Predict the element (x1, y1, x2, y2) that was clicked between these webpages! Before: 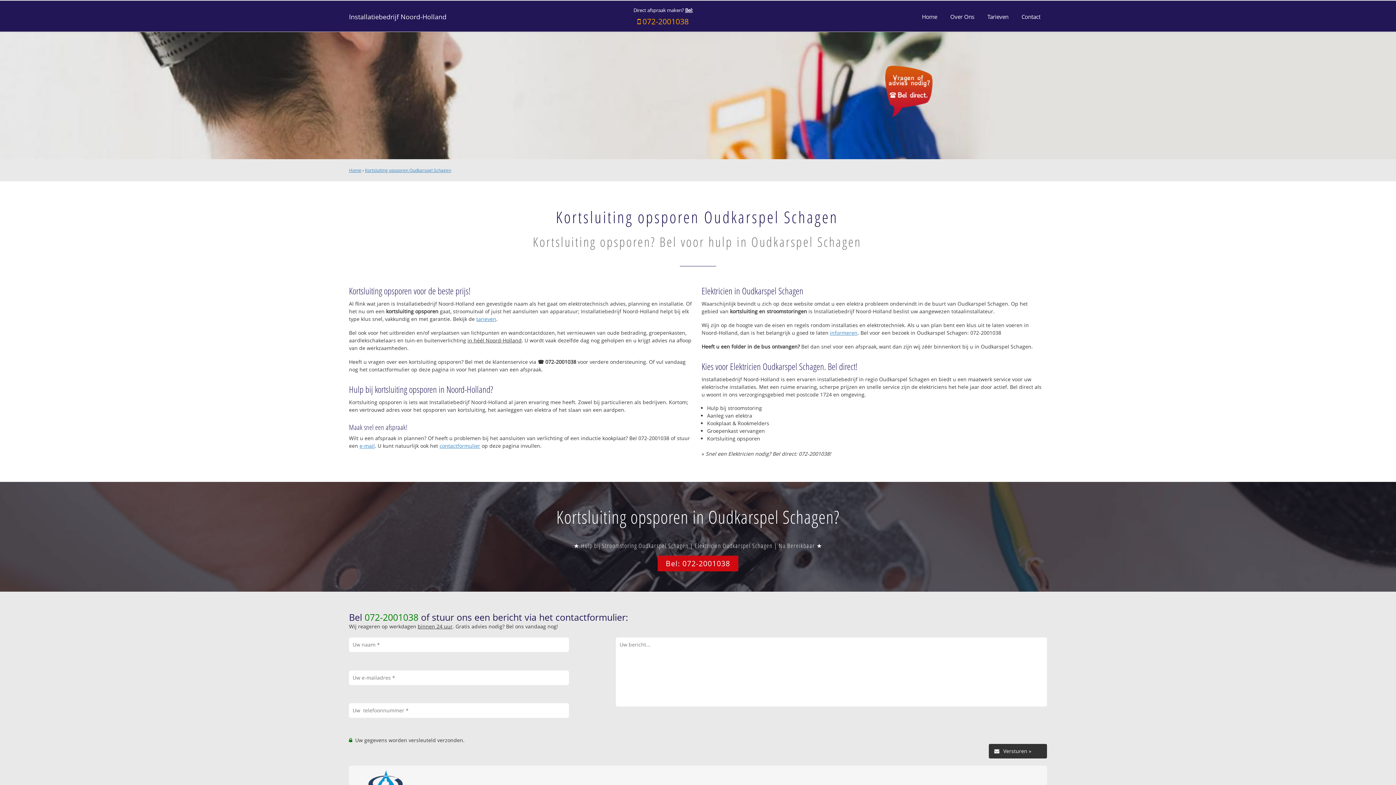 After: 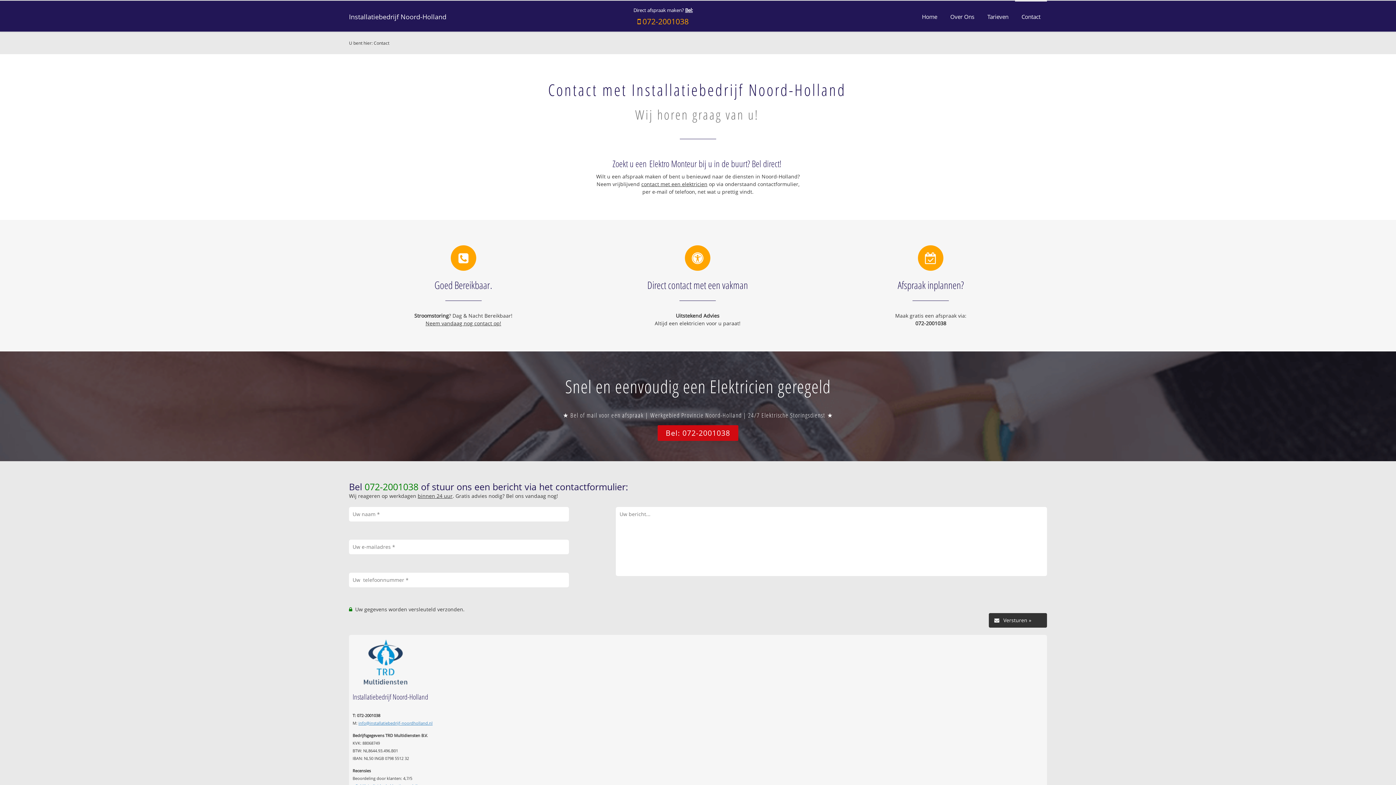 Action: bbox: (830, 329, 857, 336) label: informeren